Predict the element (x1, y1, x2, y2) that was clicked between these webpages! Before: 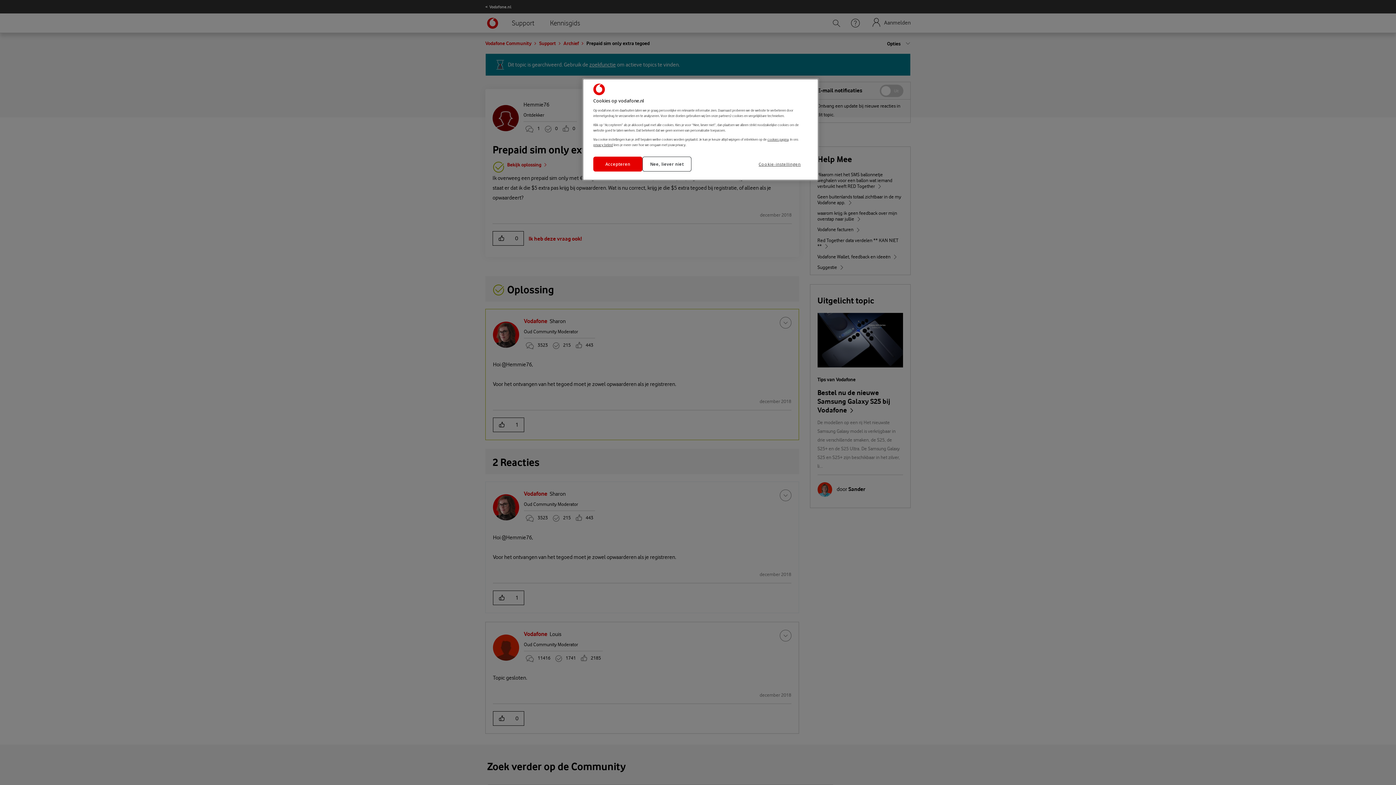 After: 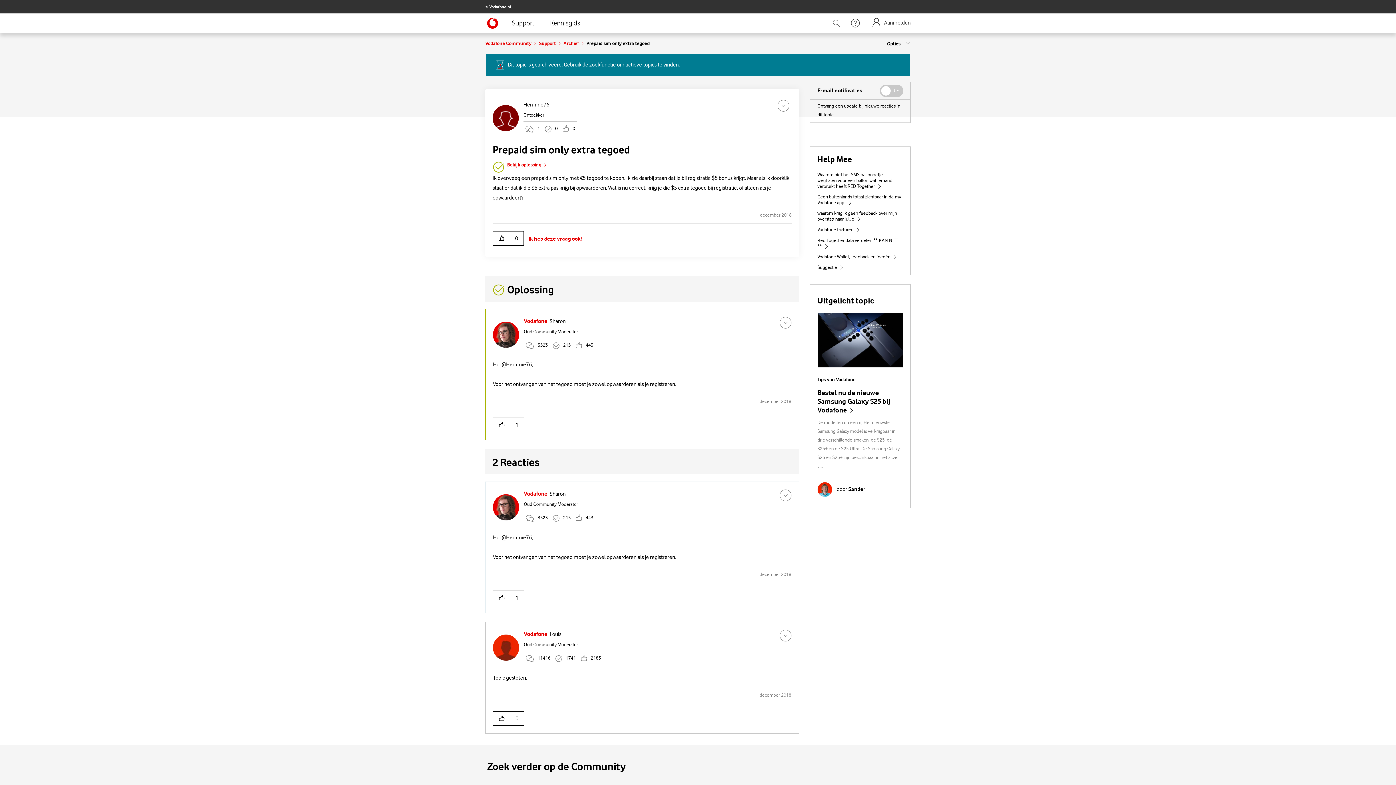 Action: label: Accepteren bbox: (593, 156, 642, 171)